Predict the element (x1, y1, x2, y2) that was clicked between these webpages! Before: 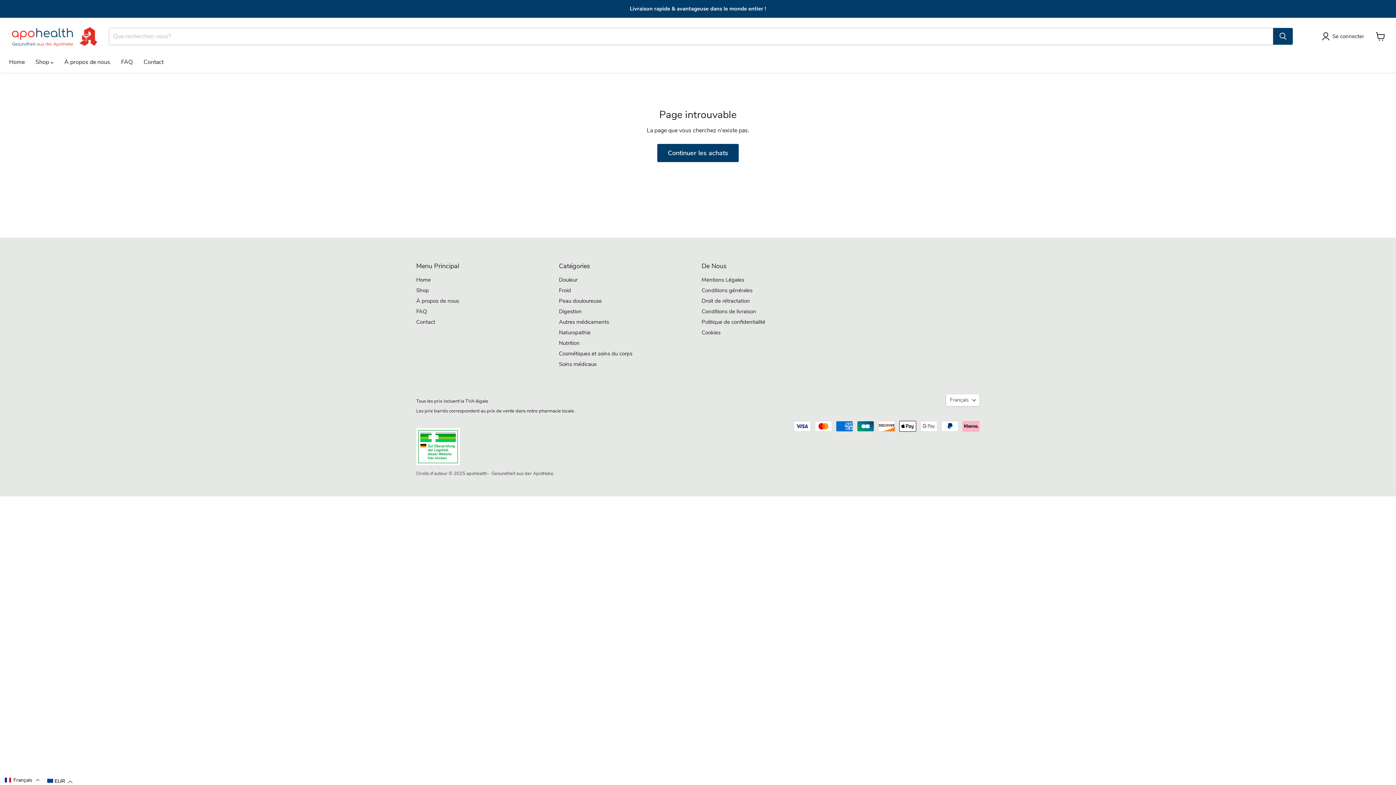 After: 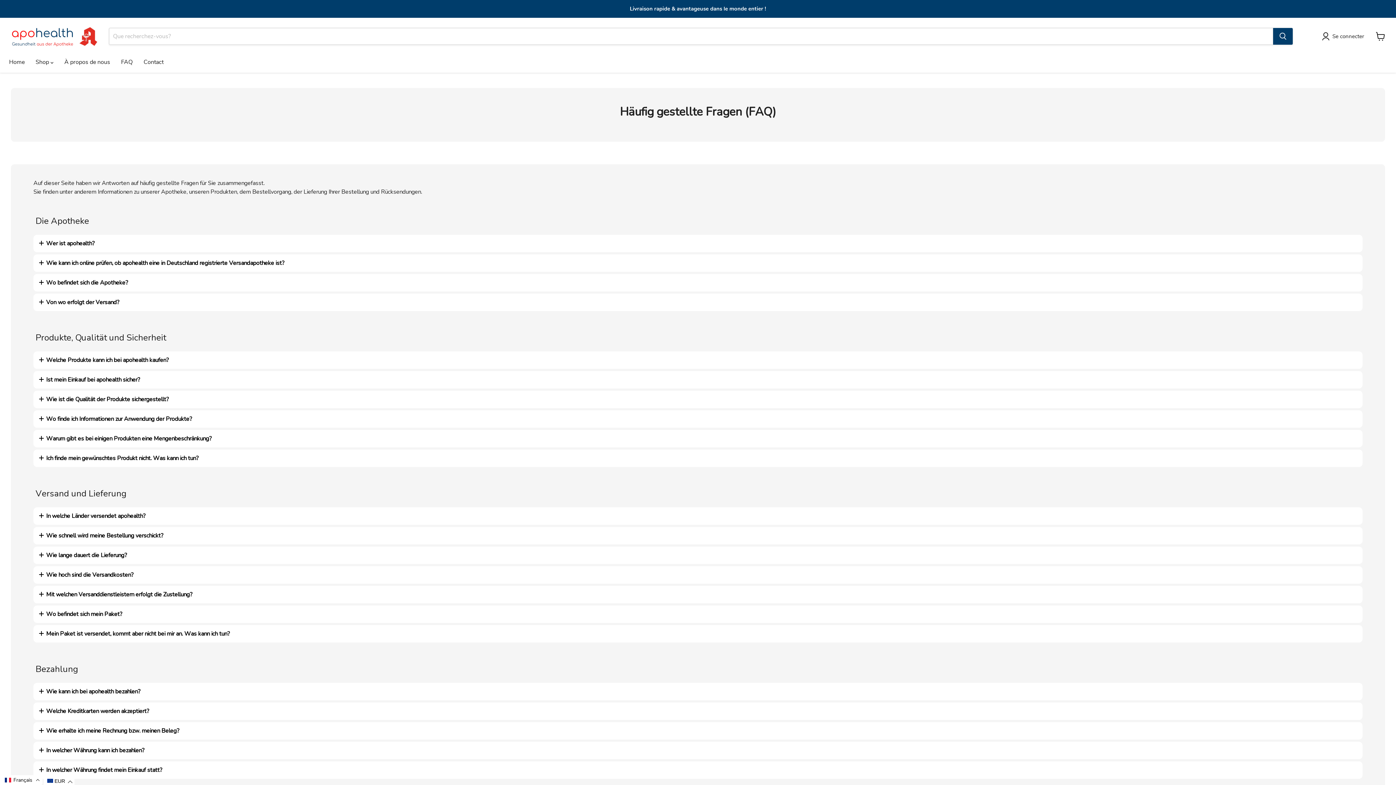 Action: label: FAQ bbox: (416, 308, 426, 315)